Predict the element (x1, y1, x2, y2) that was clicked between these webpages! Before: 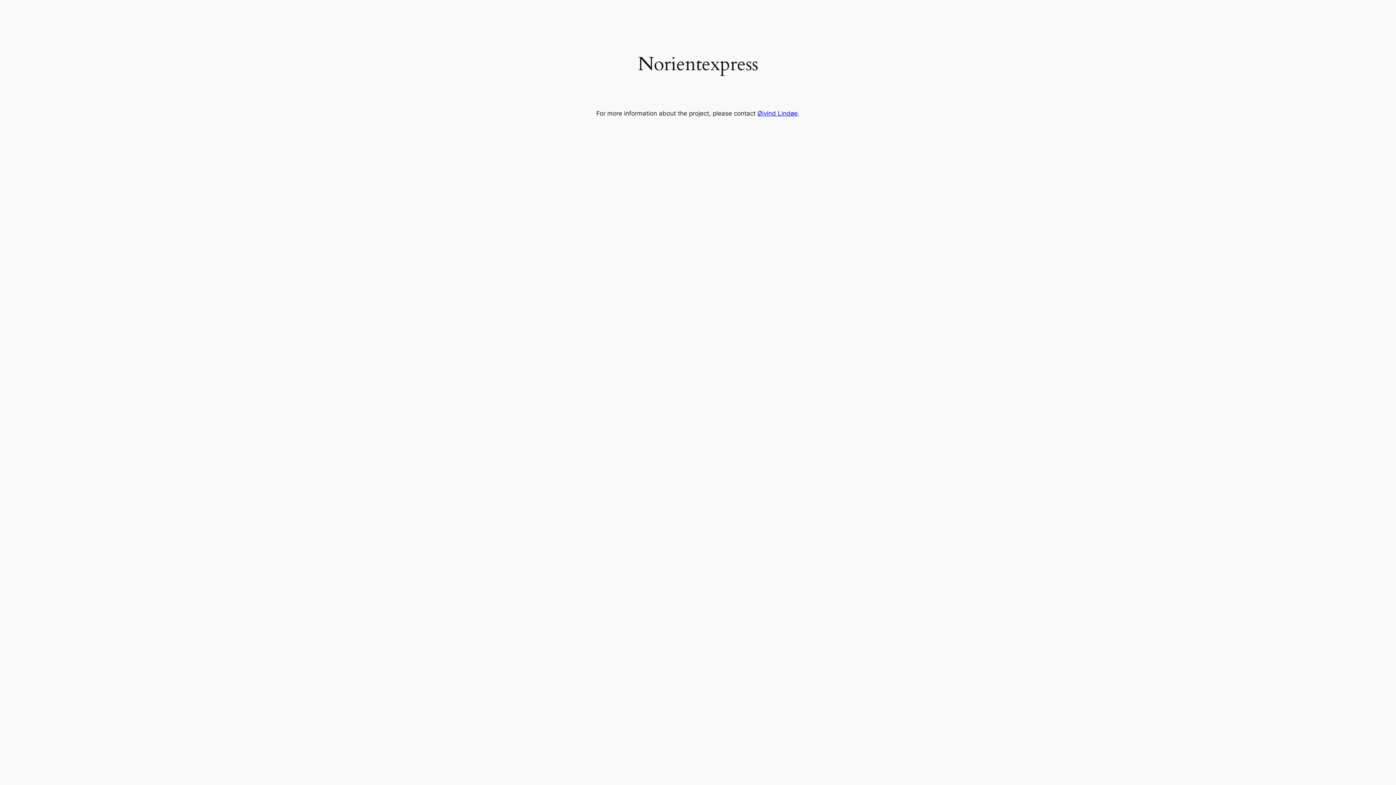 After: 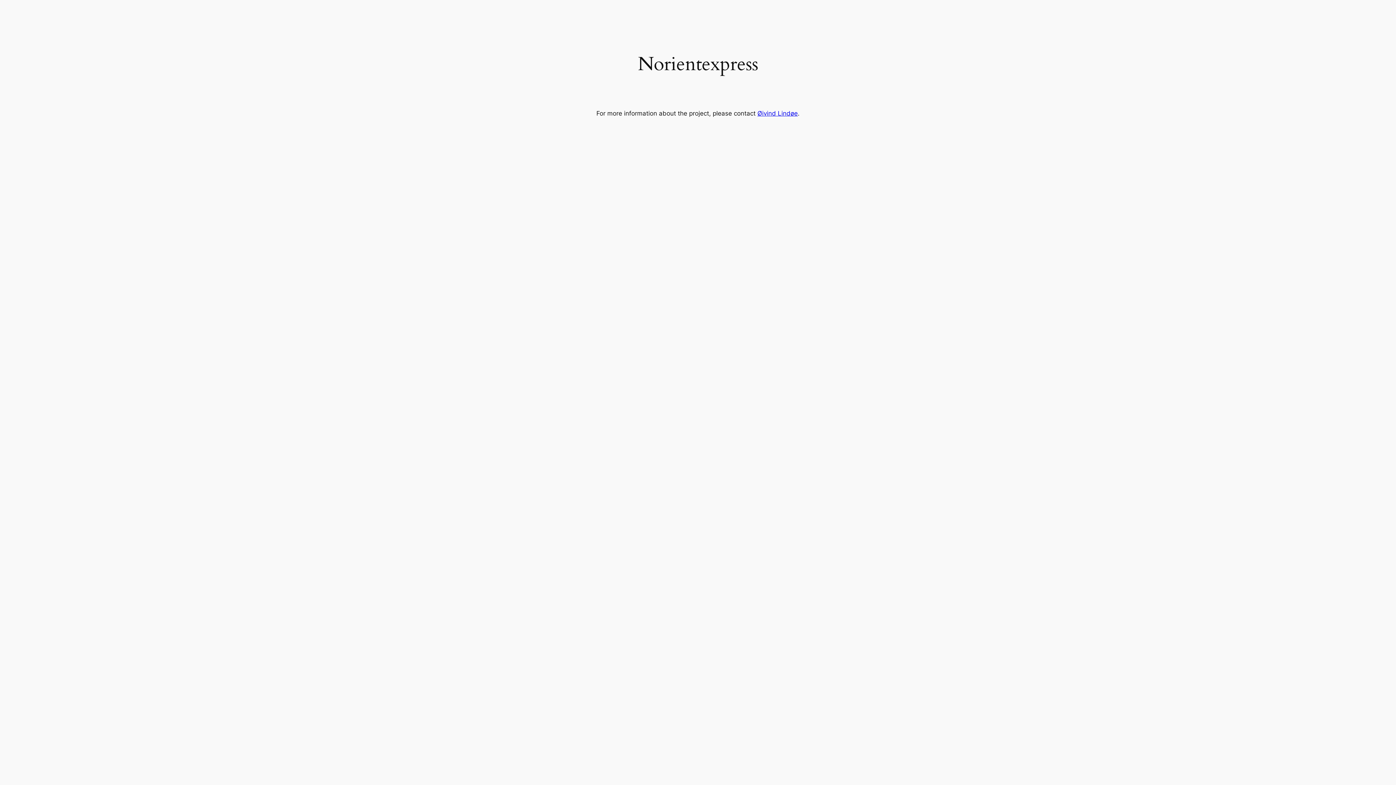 Action: bbox: (757, 109, 798, 117) label: Øivind Lindøe